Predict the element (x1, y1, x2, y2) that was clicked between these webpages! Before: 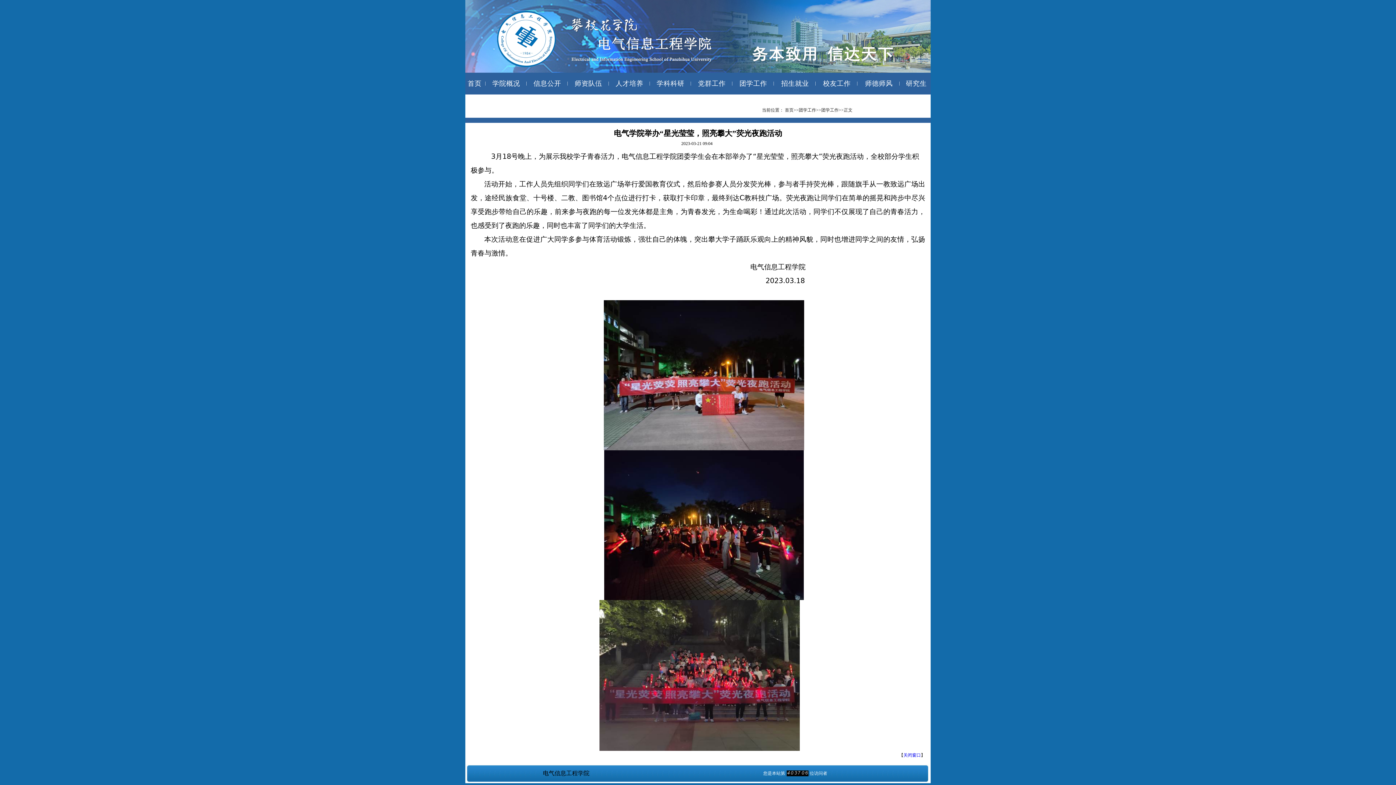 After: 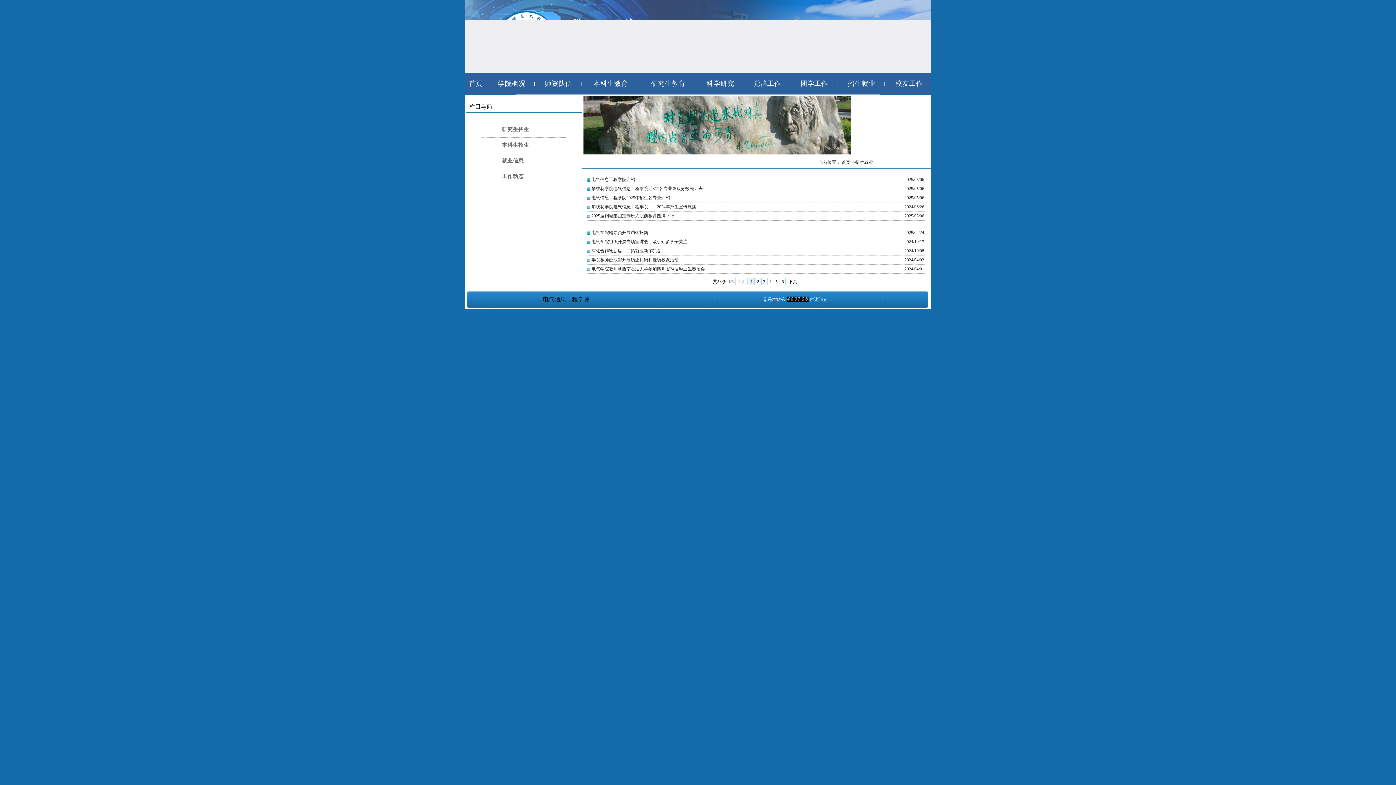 Action: label: 招生就业 bbox: (781, 81, 809, 86)